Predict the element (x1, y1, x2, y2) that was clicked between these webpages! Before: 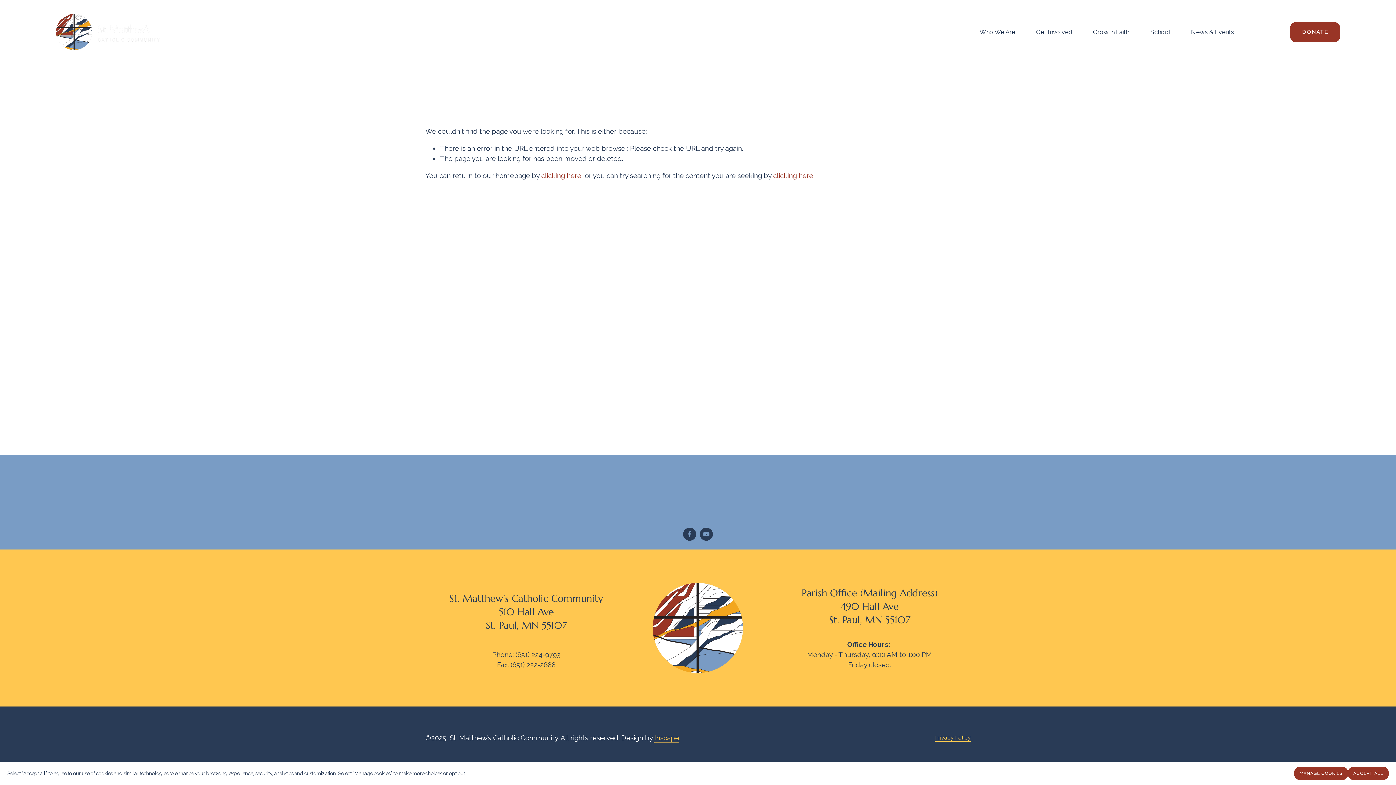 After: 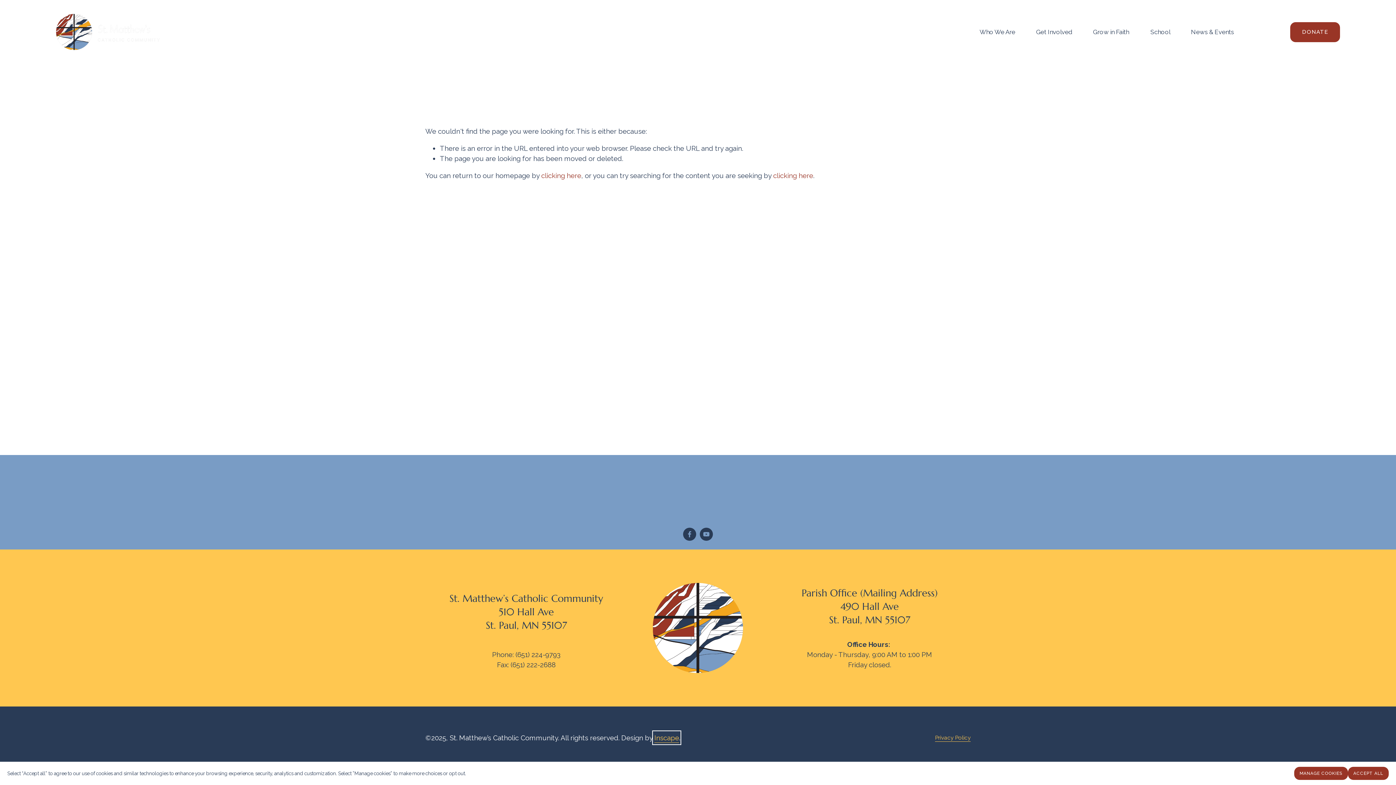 Action: label: Inscape bbox: (654, 733, 679, 743)